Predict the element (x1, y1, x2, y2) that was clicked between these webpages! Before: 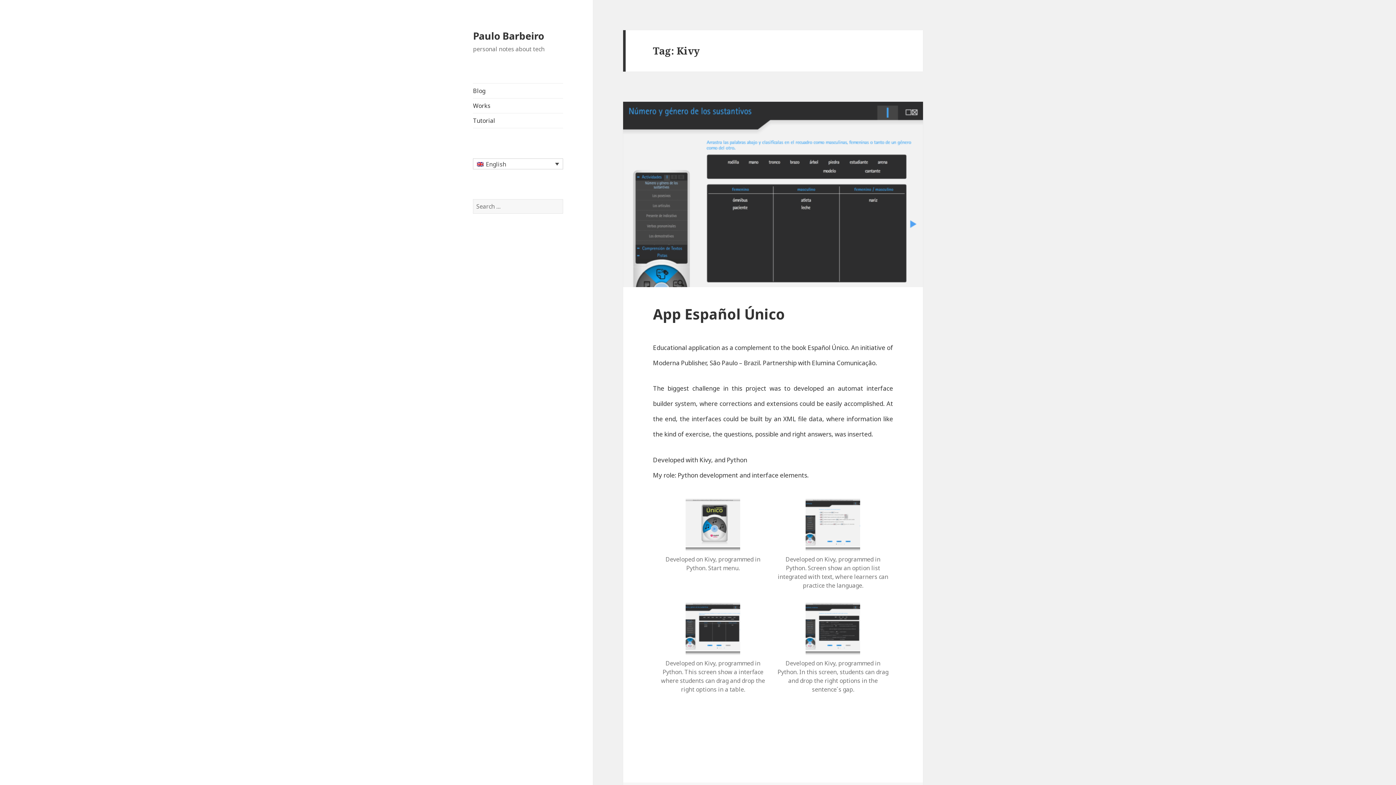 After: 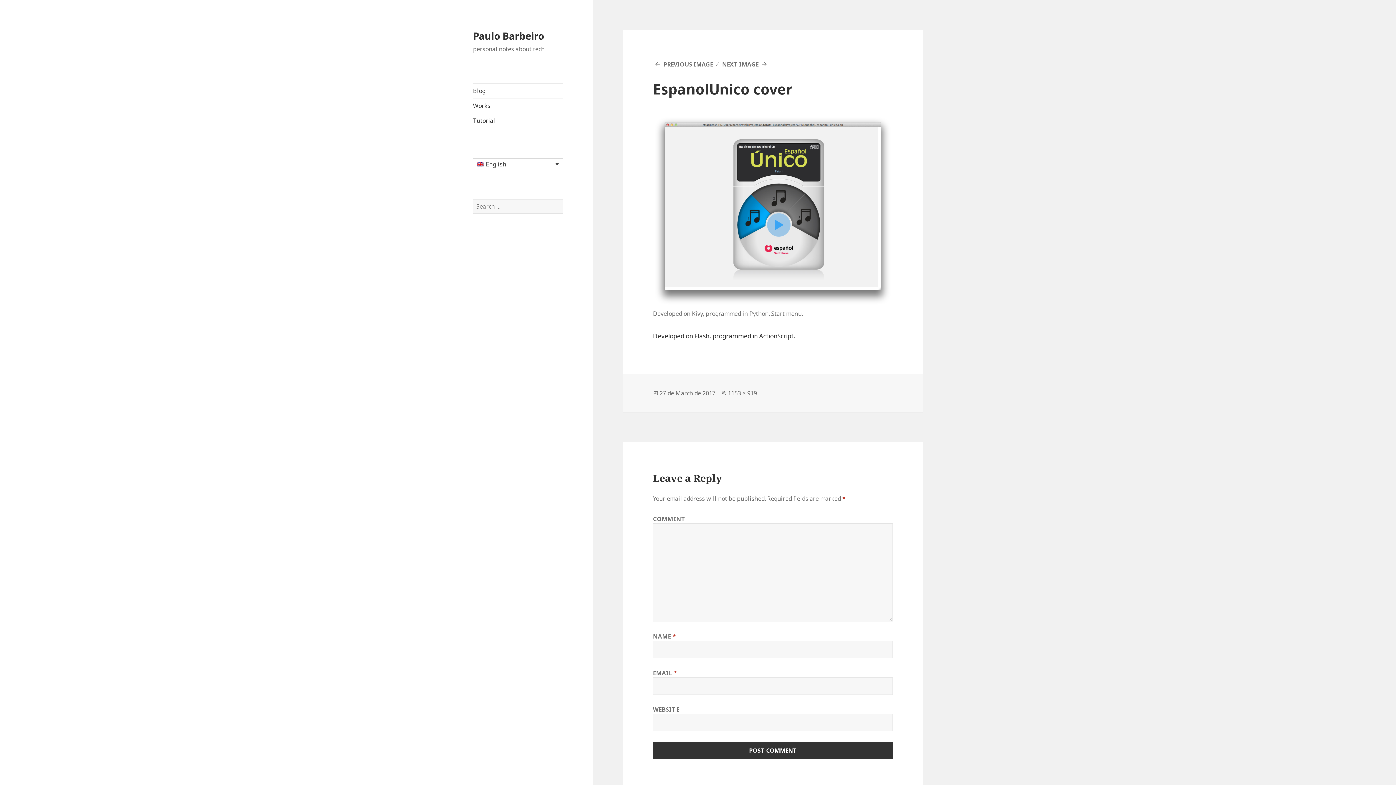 Action: bbox: (657, 497, 768, 552)